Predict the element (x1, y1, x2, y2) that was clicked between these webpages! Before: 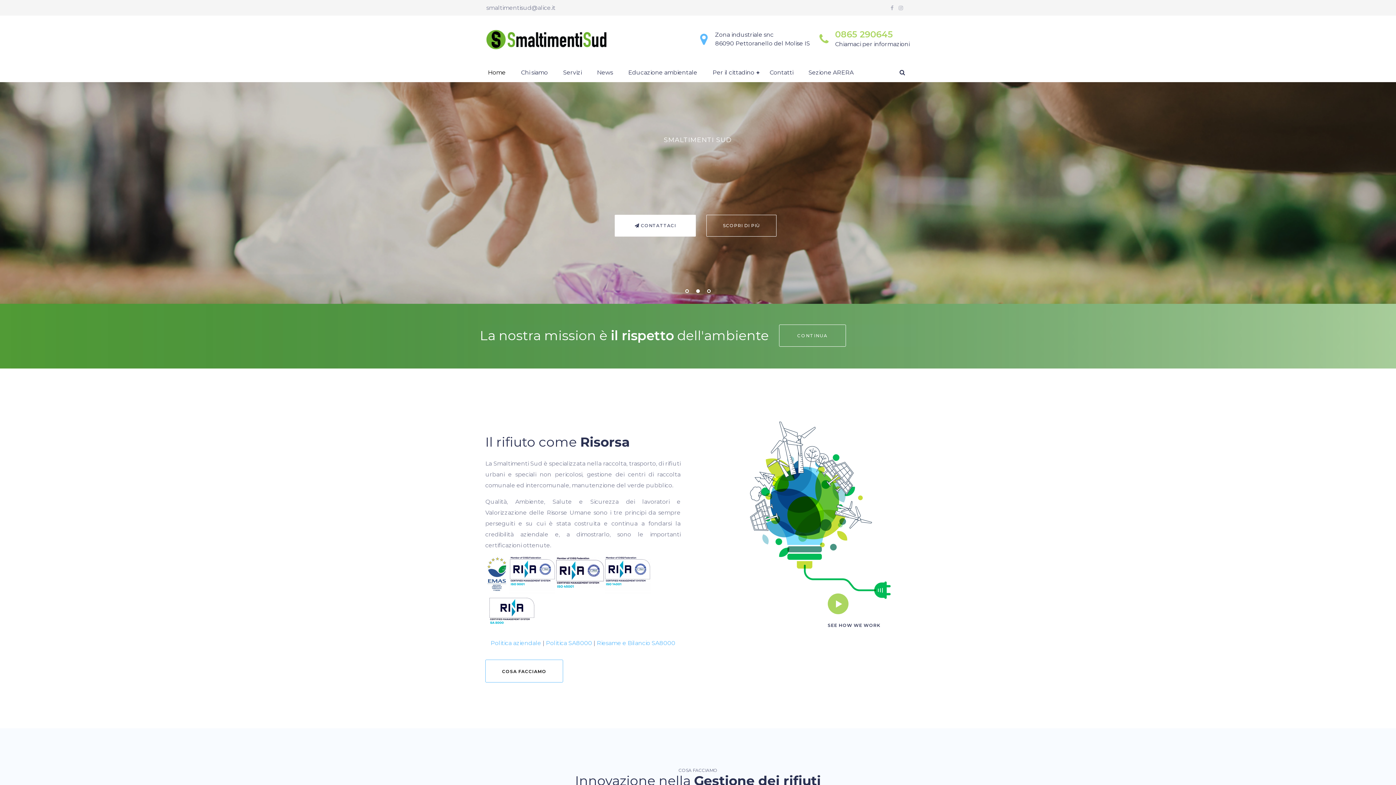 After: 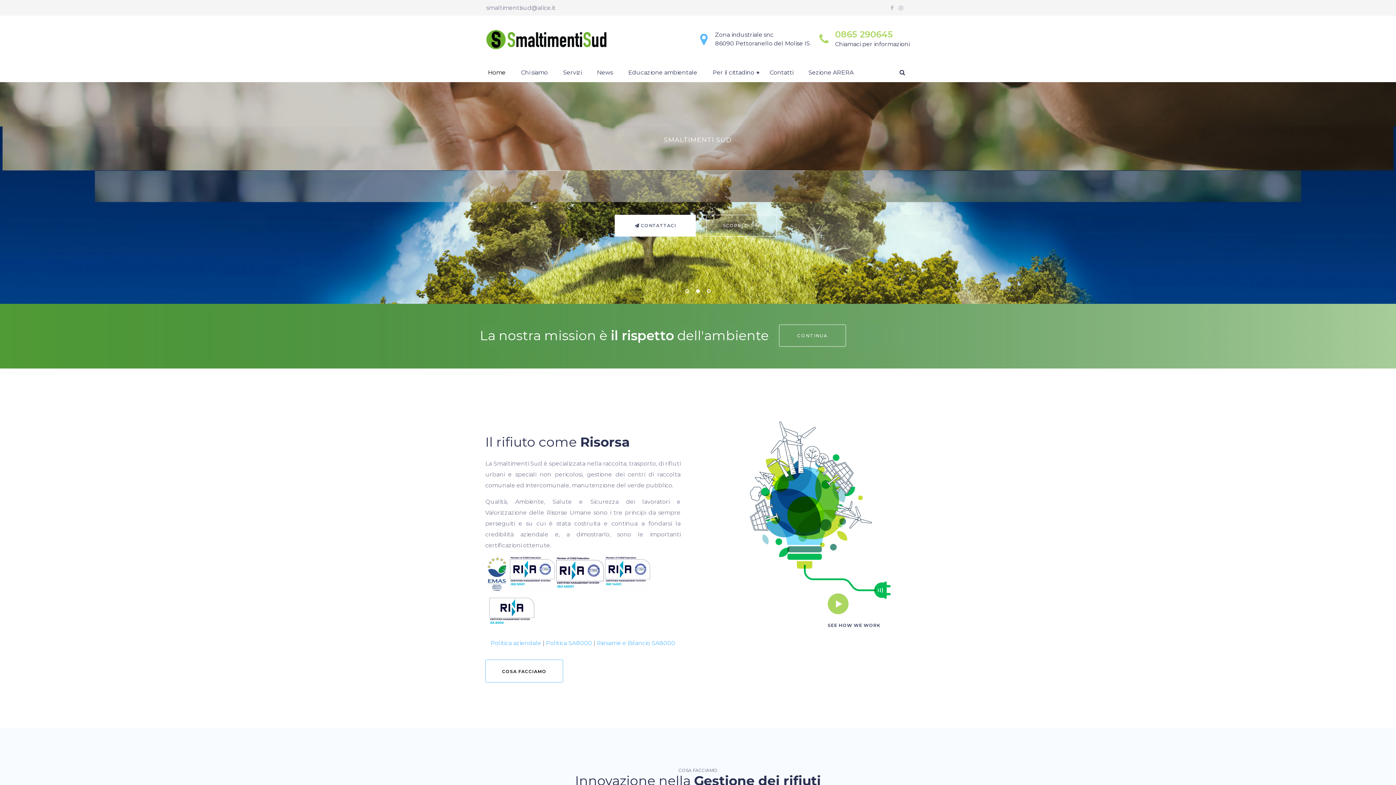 Action: bbox: (555, 558, 604, 565)